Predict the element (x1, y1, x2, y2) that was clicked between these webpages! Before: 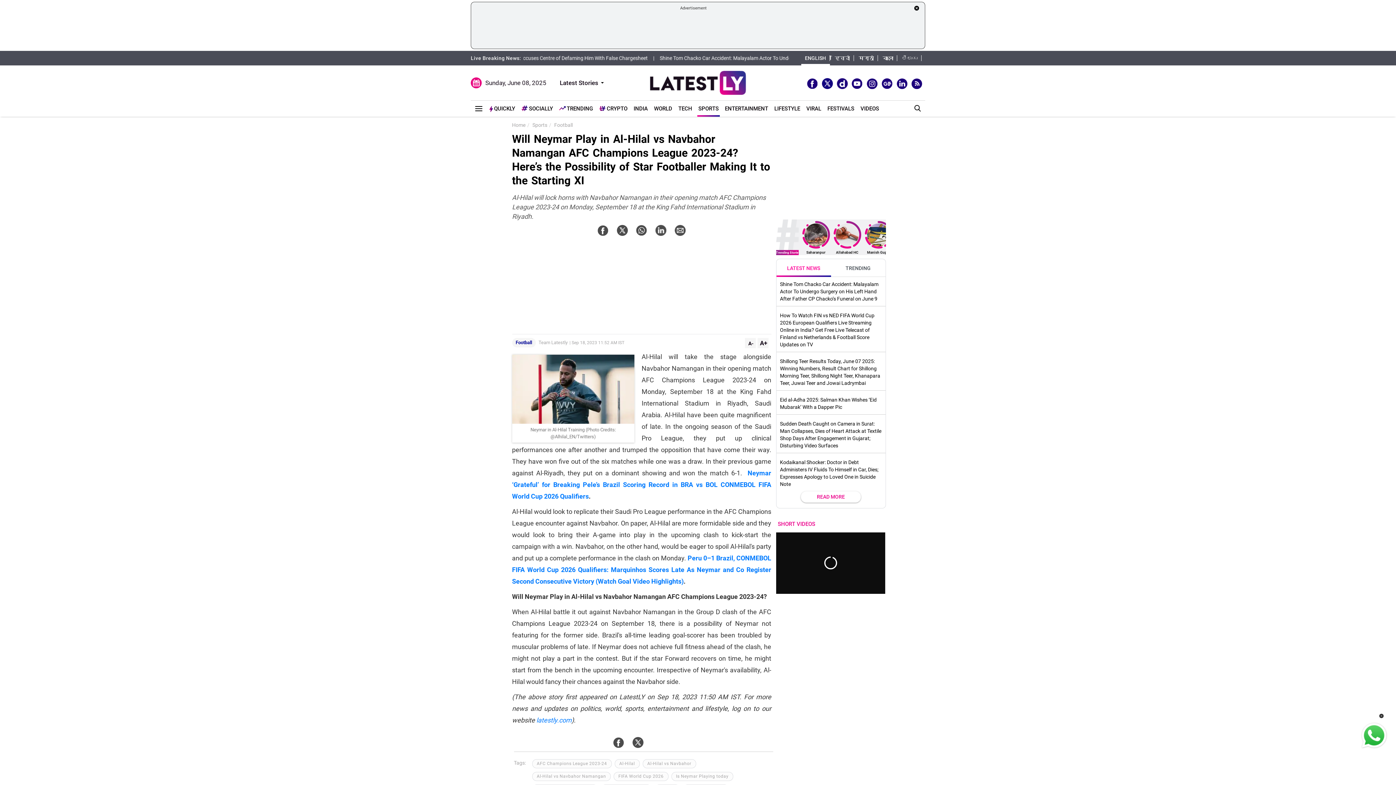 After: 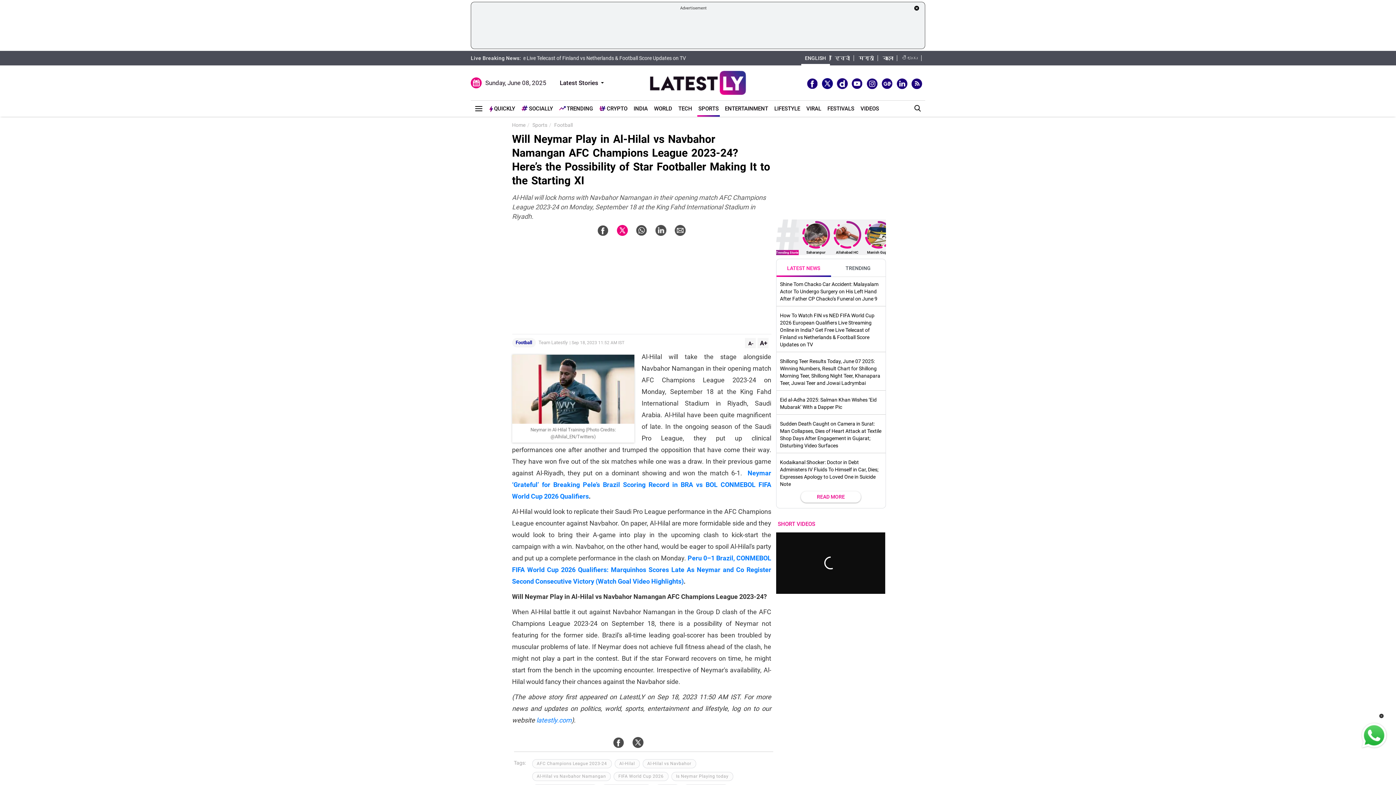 Action: bbox: (617, 225, 628, 236)